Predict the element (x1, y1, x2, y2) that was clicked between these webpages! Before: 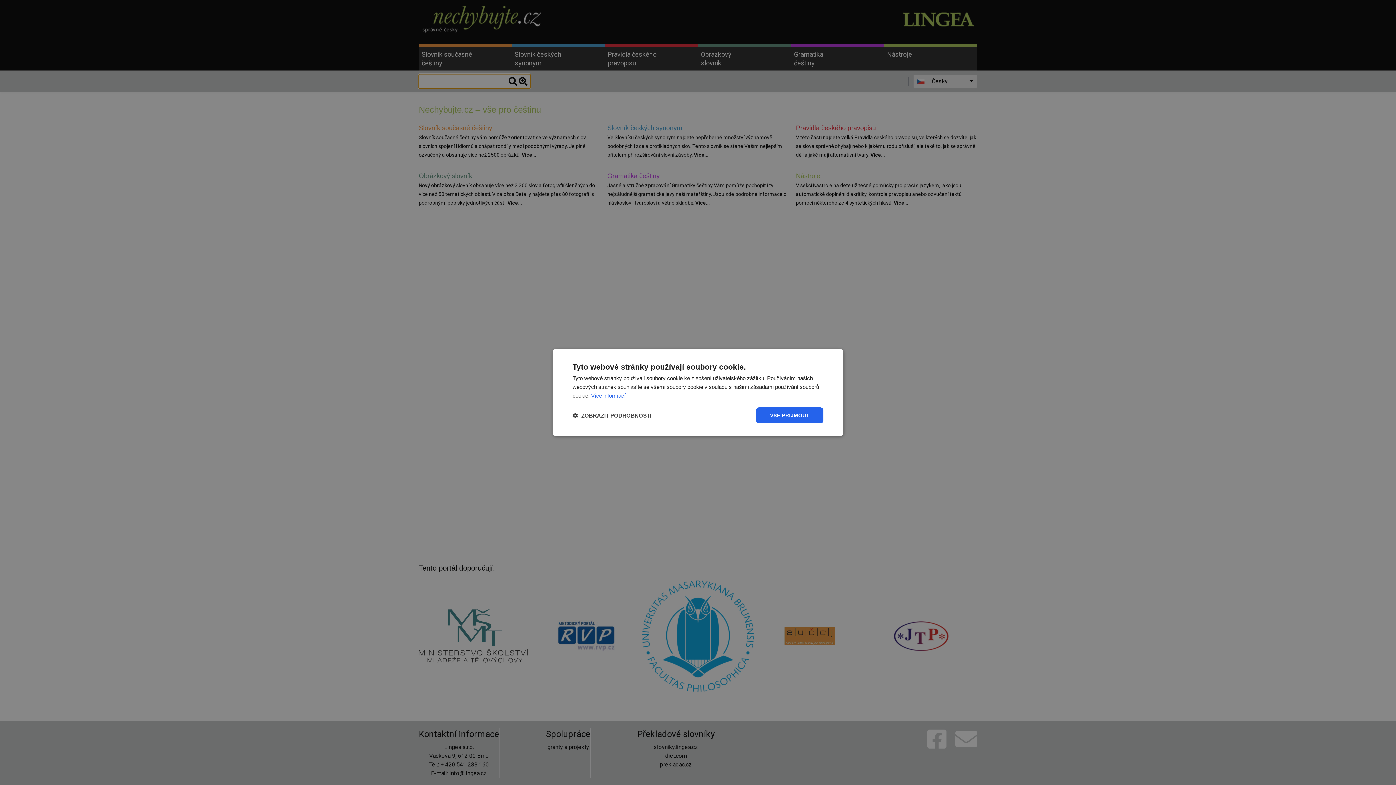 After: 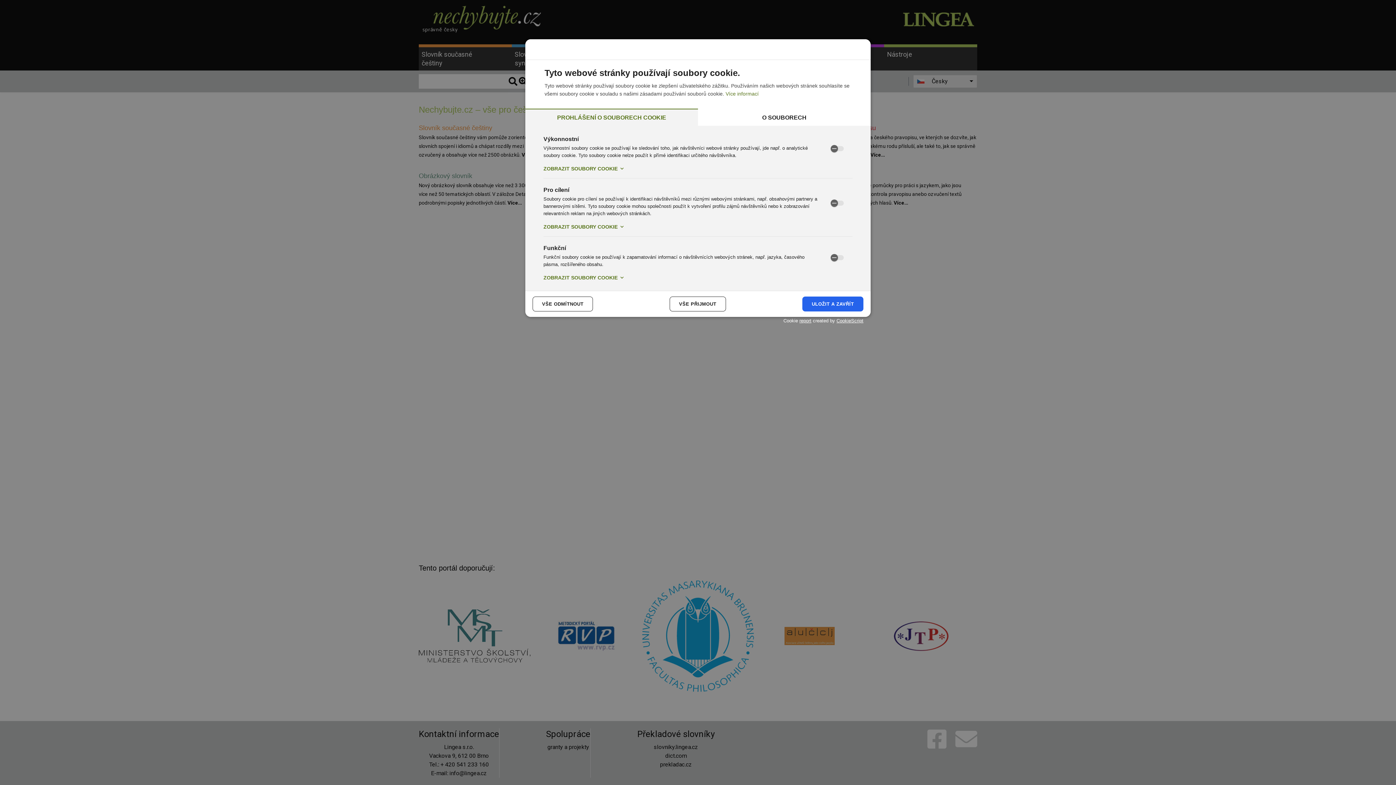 Action: label:  ZOBRAZIT PODROBNOSTI bbox: (572, 412, 651, 419)